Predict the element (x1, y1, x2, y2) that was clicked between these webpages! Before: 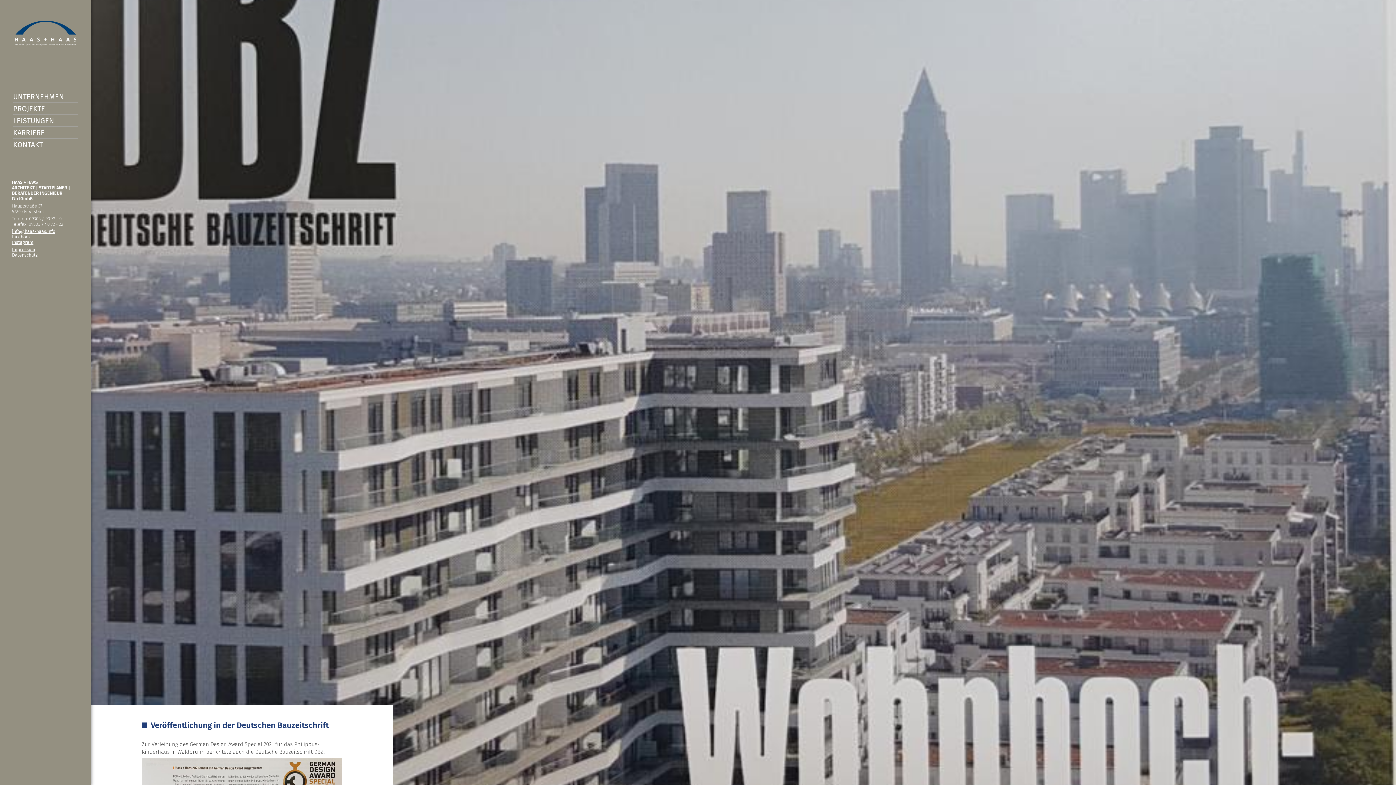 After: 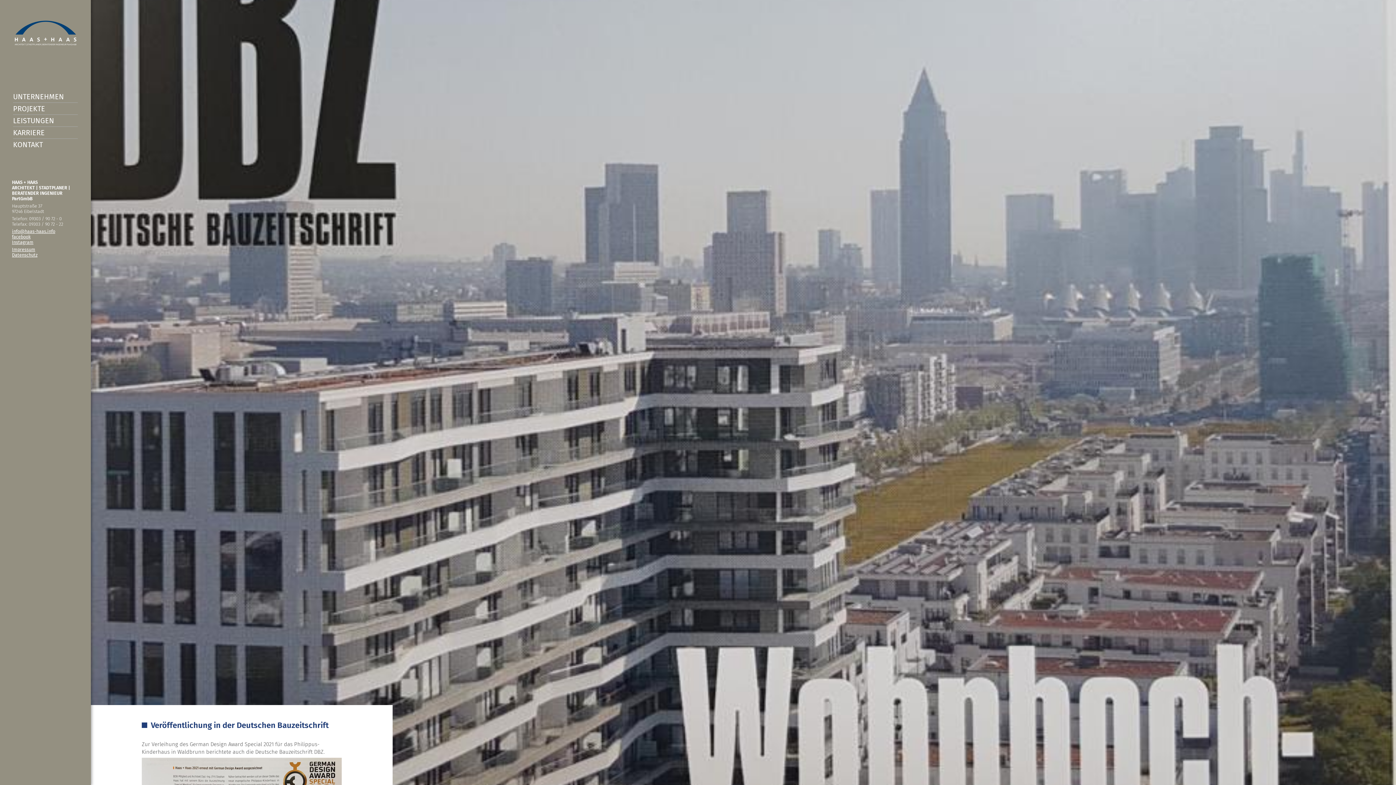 Action: bbox: (12, 228, 55, 234) label: info@haas-haas.info